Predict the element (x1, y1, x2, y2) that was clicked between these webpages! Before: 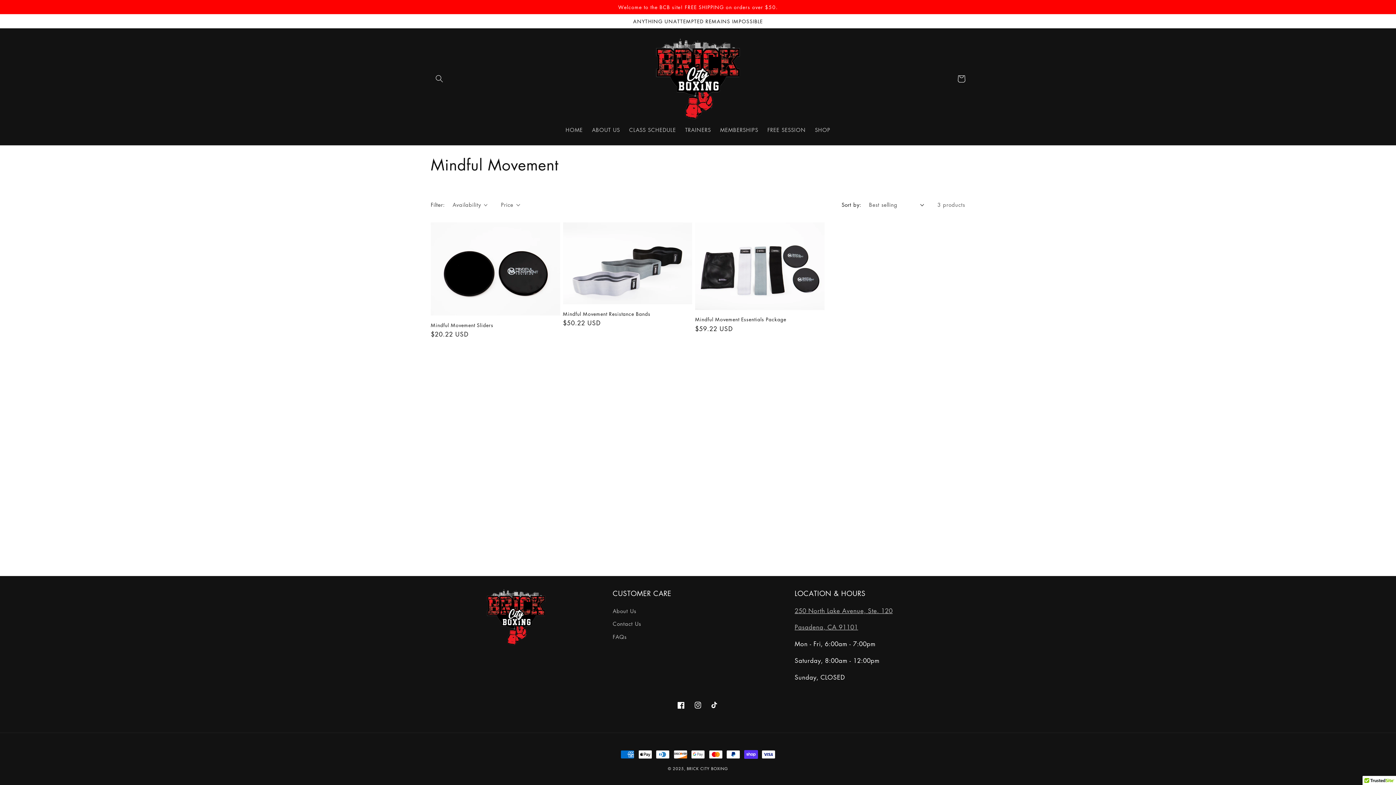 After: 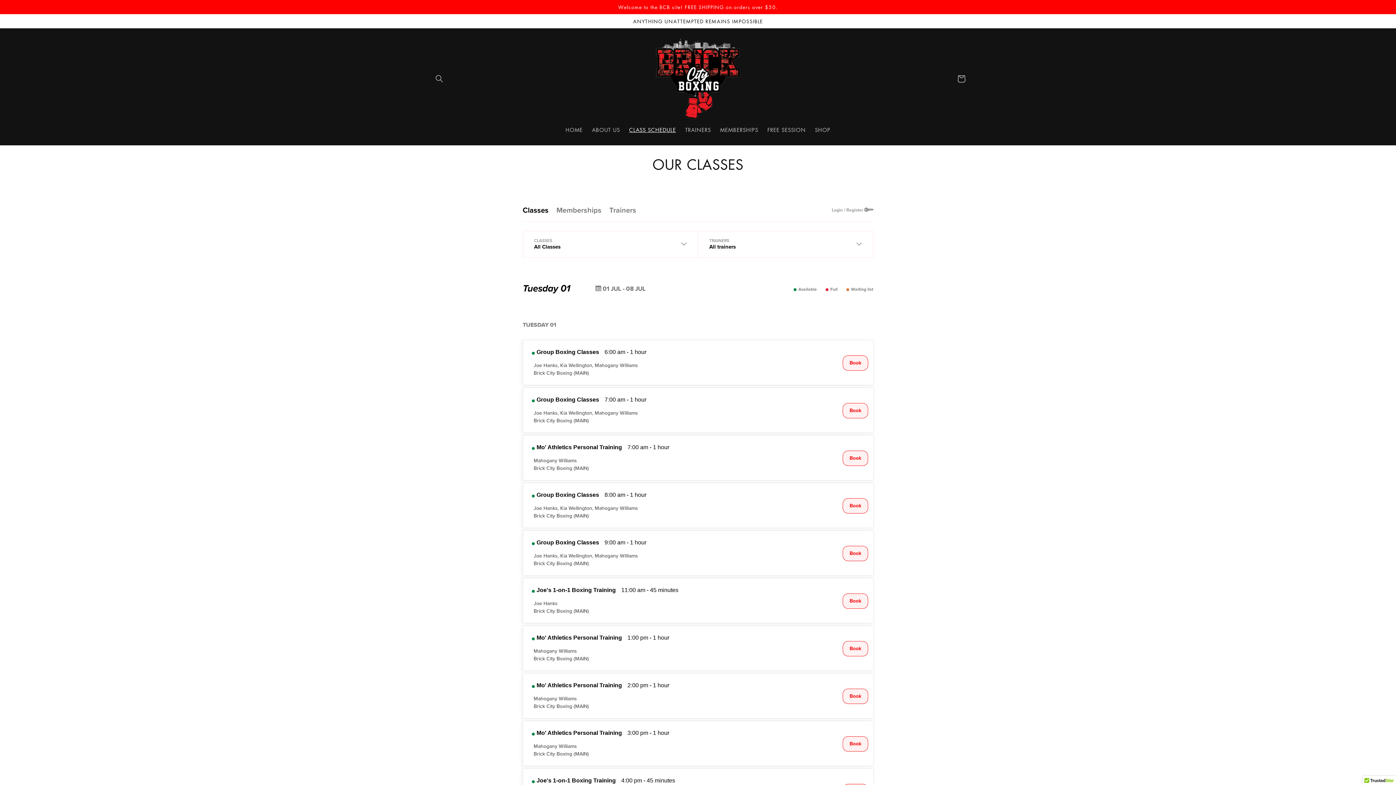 Action: label: CLASS SCHEDULE bbox: (624, 122, 680, 137)